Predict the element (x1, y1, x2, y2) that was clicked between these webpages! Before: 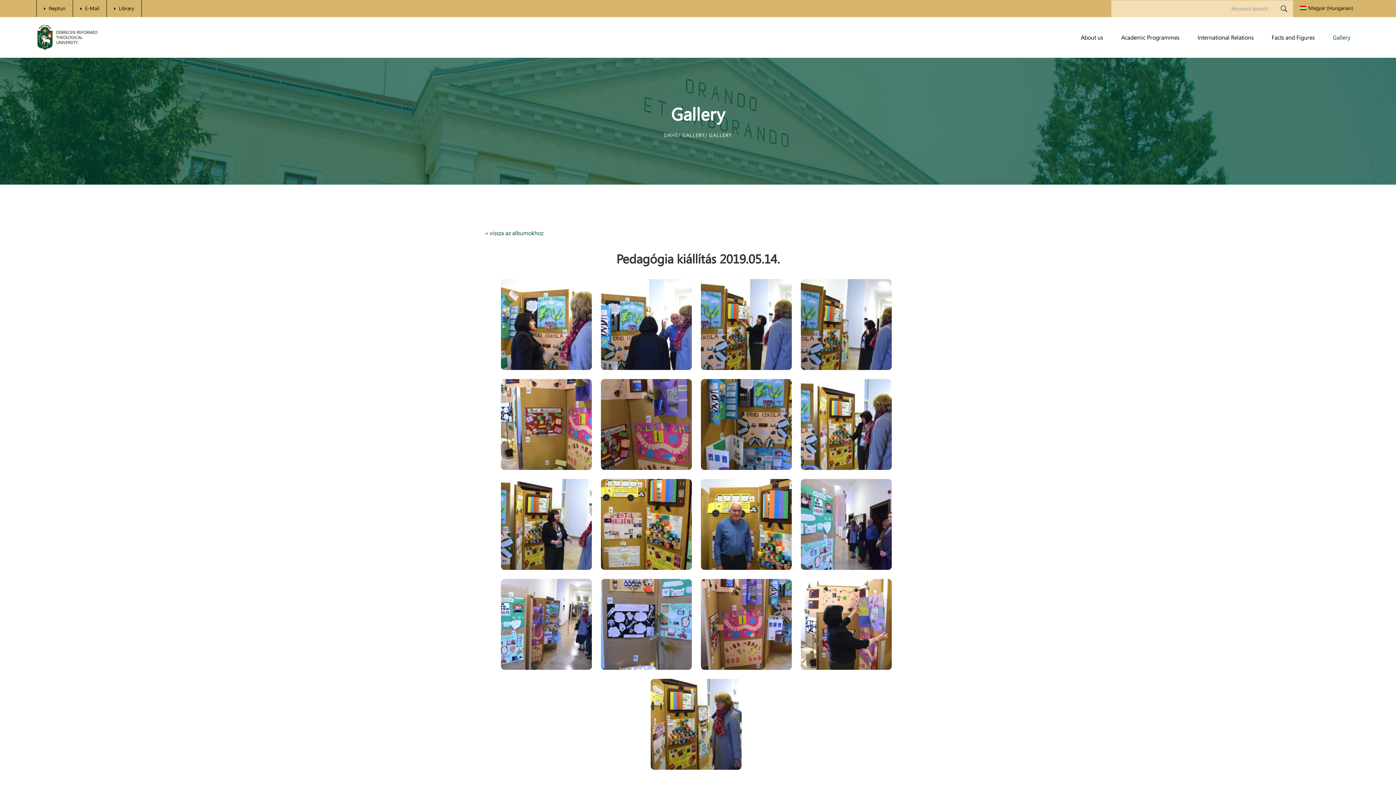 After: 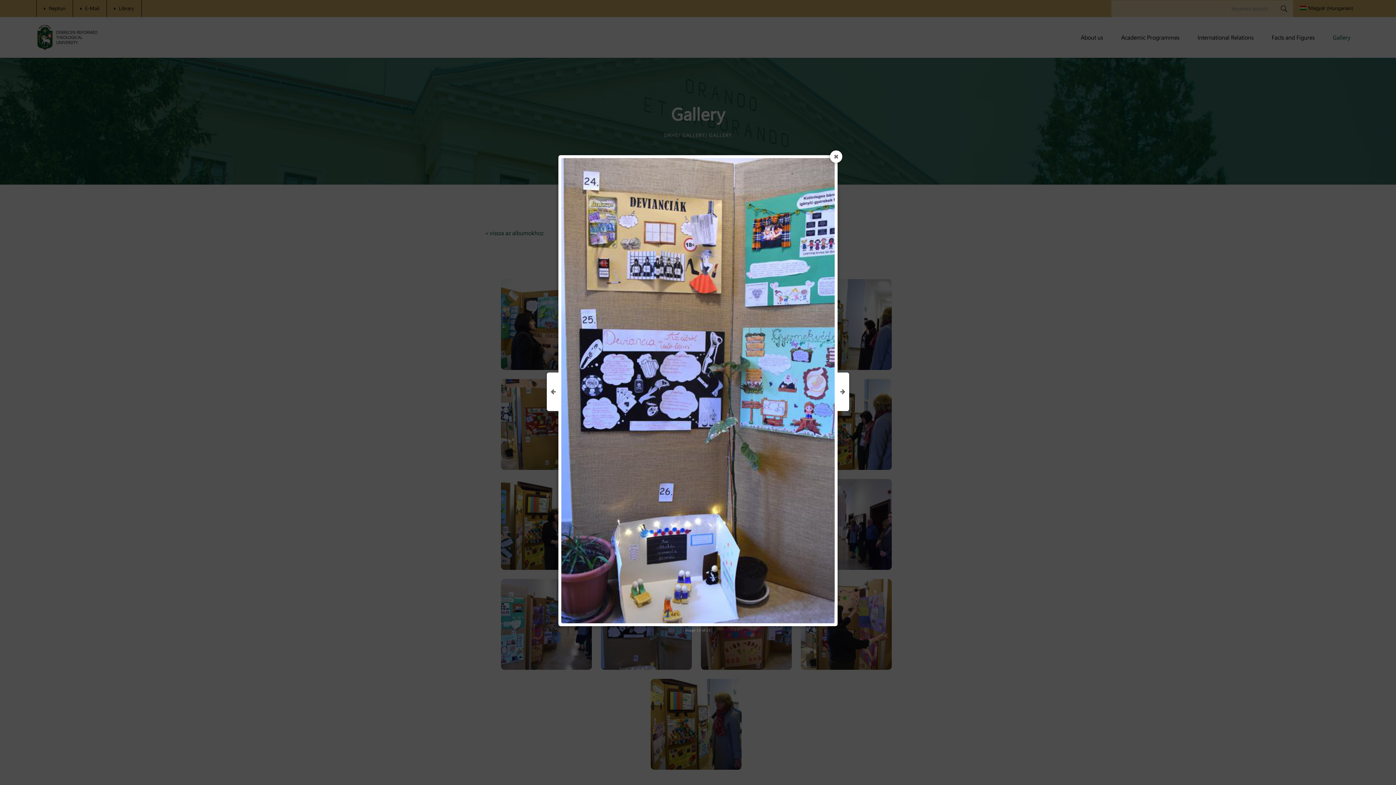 Action: bbox: (600, 579, 691, 670)